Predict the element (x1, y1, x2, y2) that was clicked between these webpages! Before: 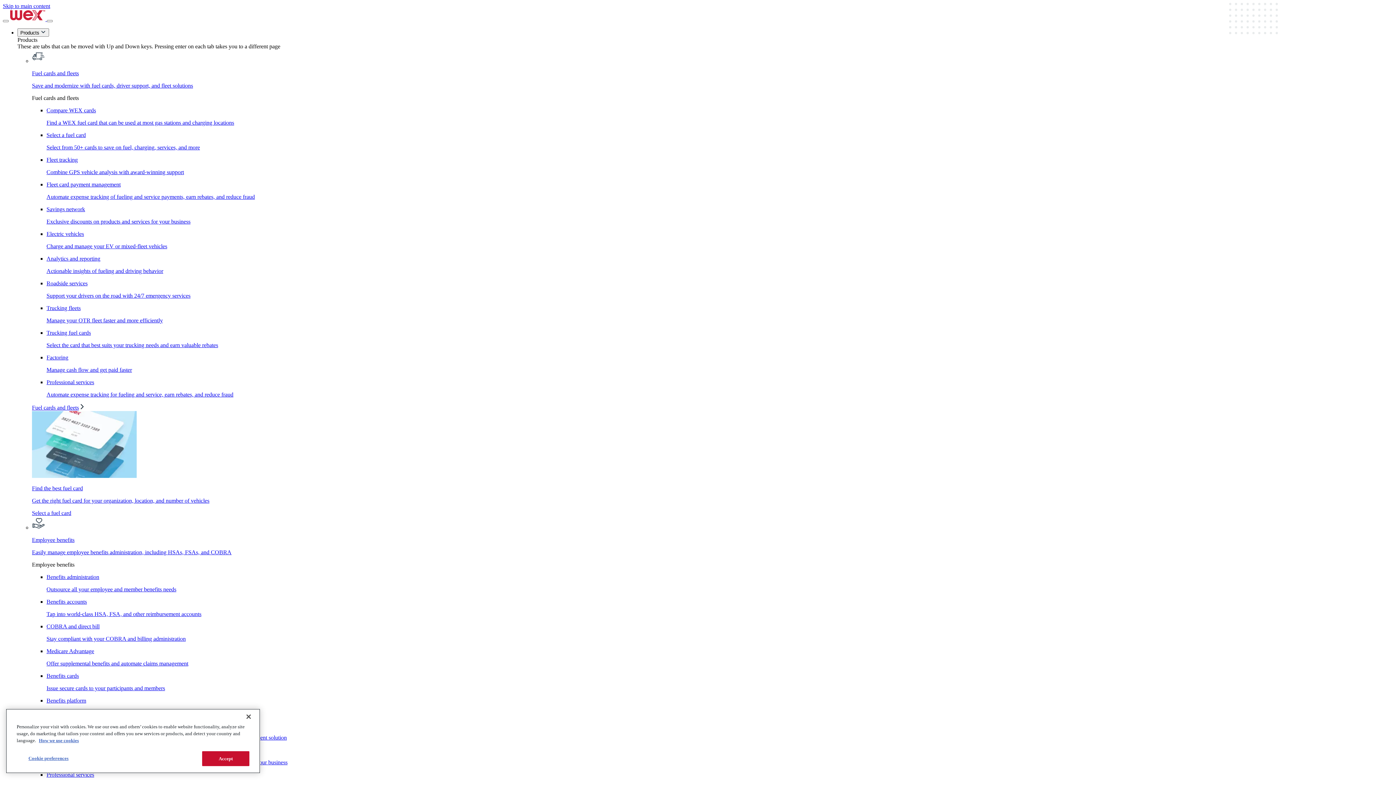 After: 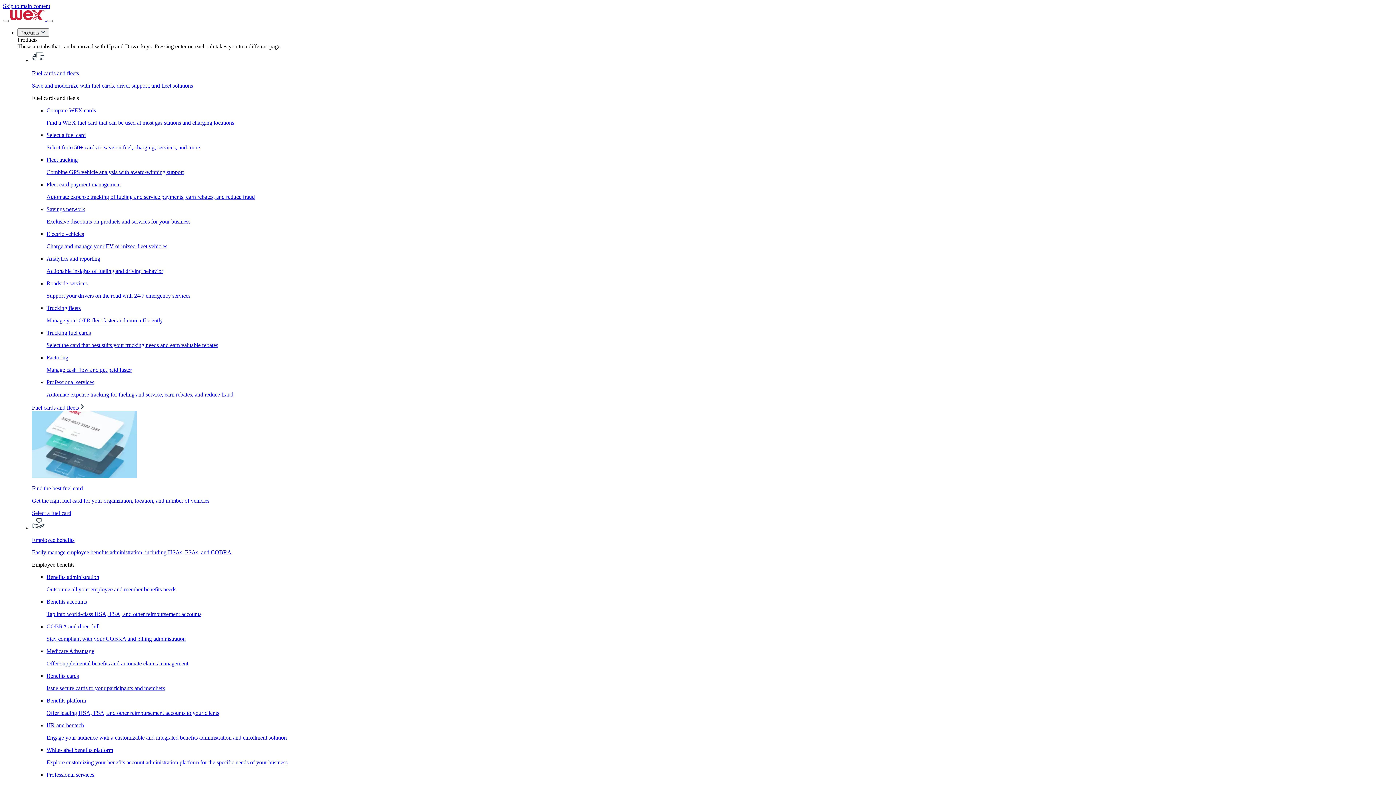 Action: label: Fleet tracking

Combine GPS vehicle analysis with award-winning support bbox: (46, 156, 1393, 175)